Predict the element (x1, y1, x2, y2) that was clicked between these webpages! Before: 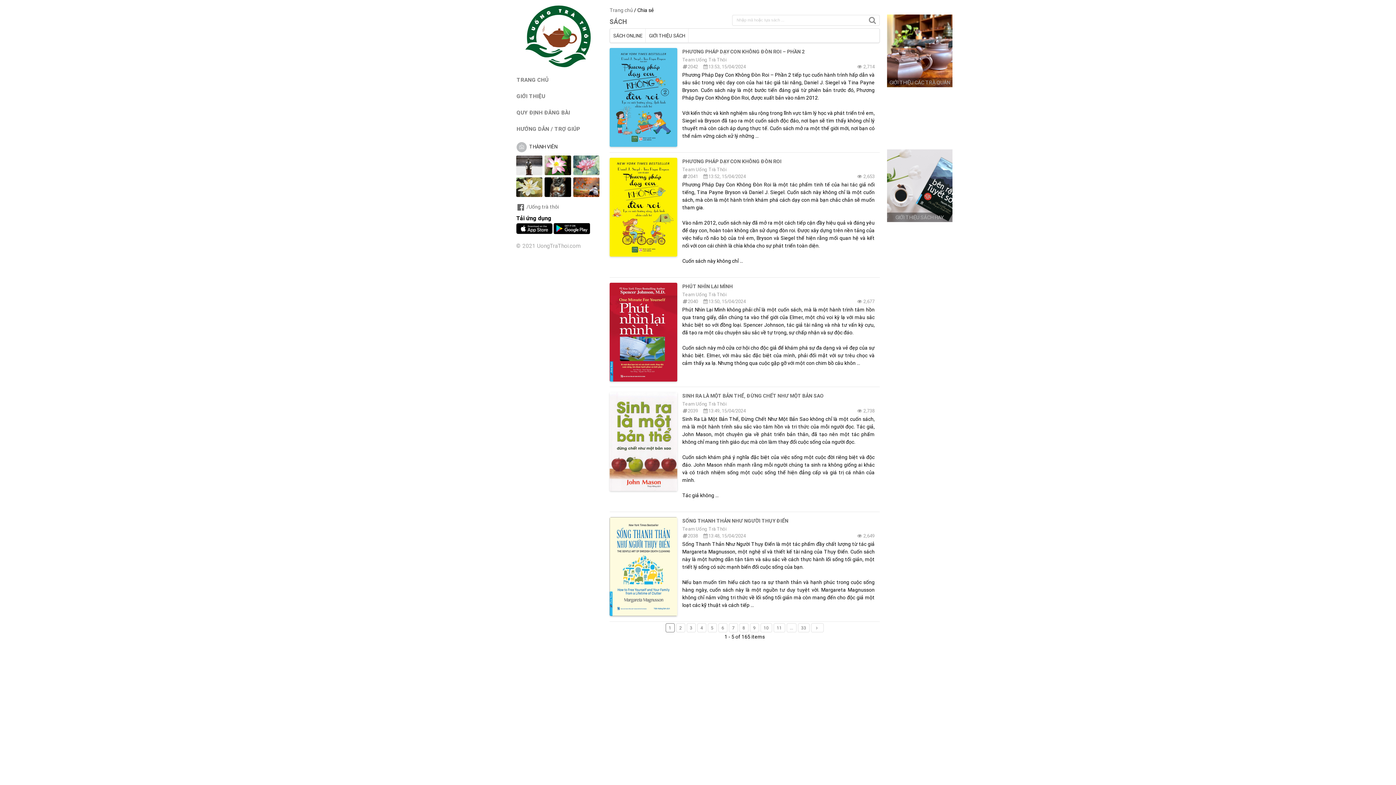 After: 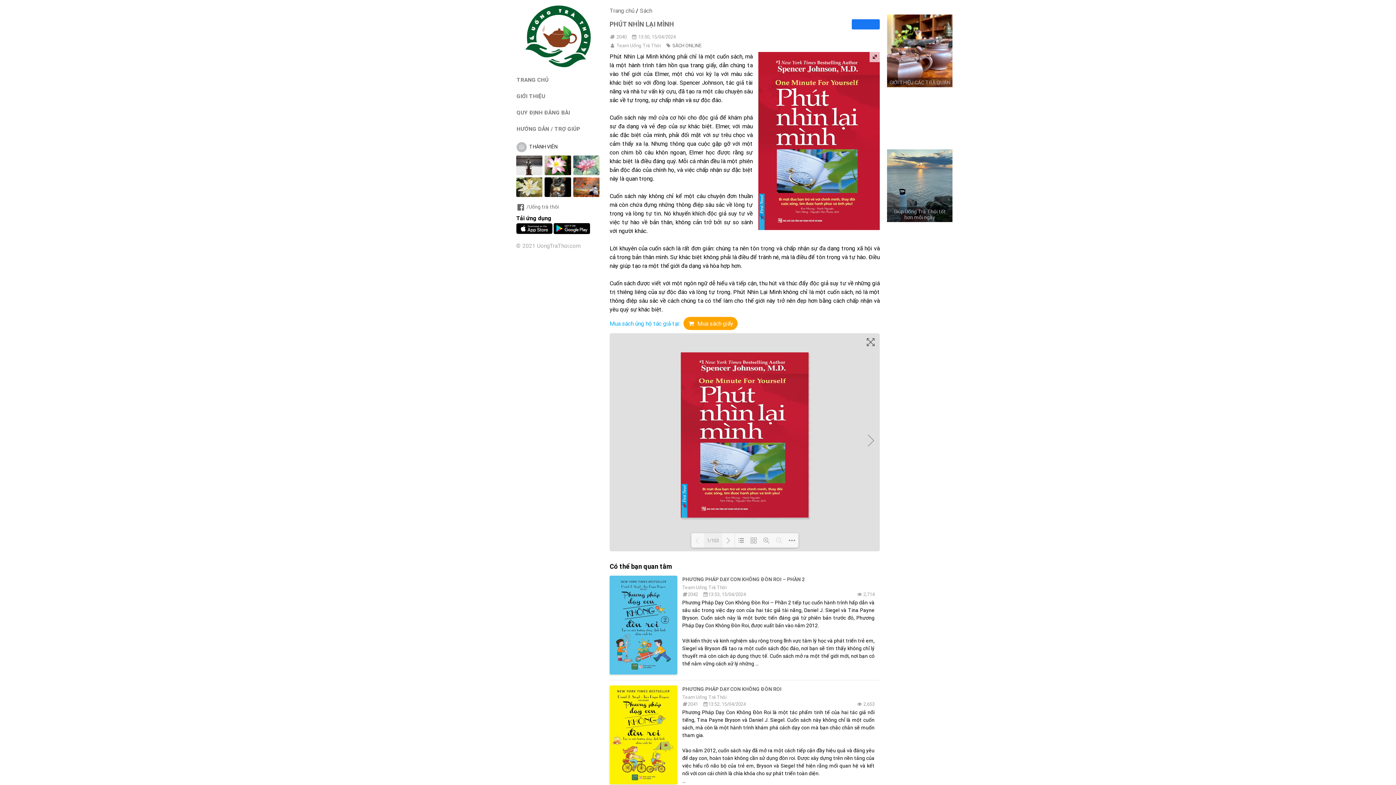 Action: bbox: (682, 283, 733, 289) label: PHÚT NHÌN LẠI MÌNH